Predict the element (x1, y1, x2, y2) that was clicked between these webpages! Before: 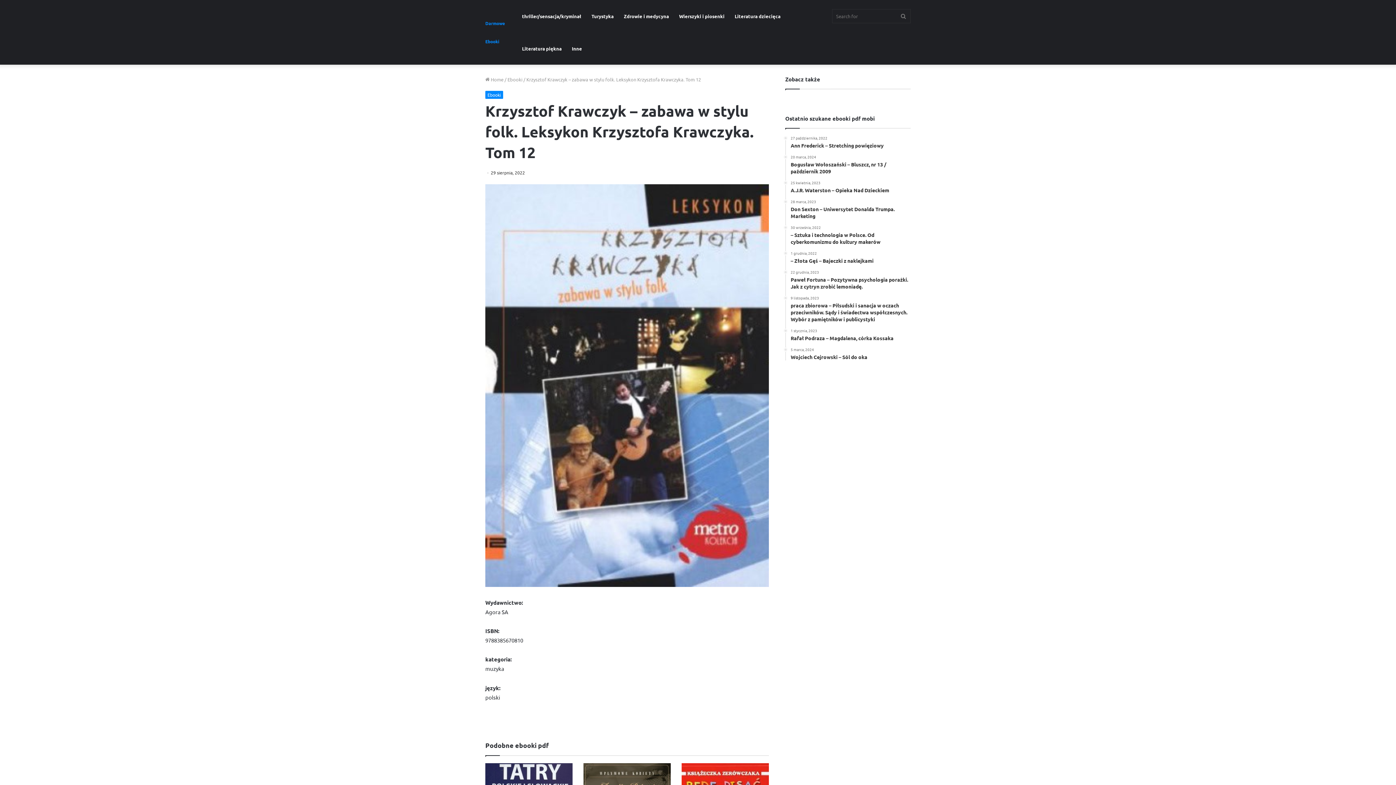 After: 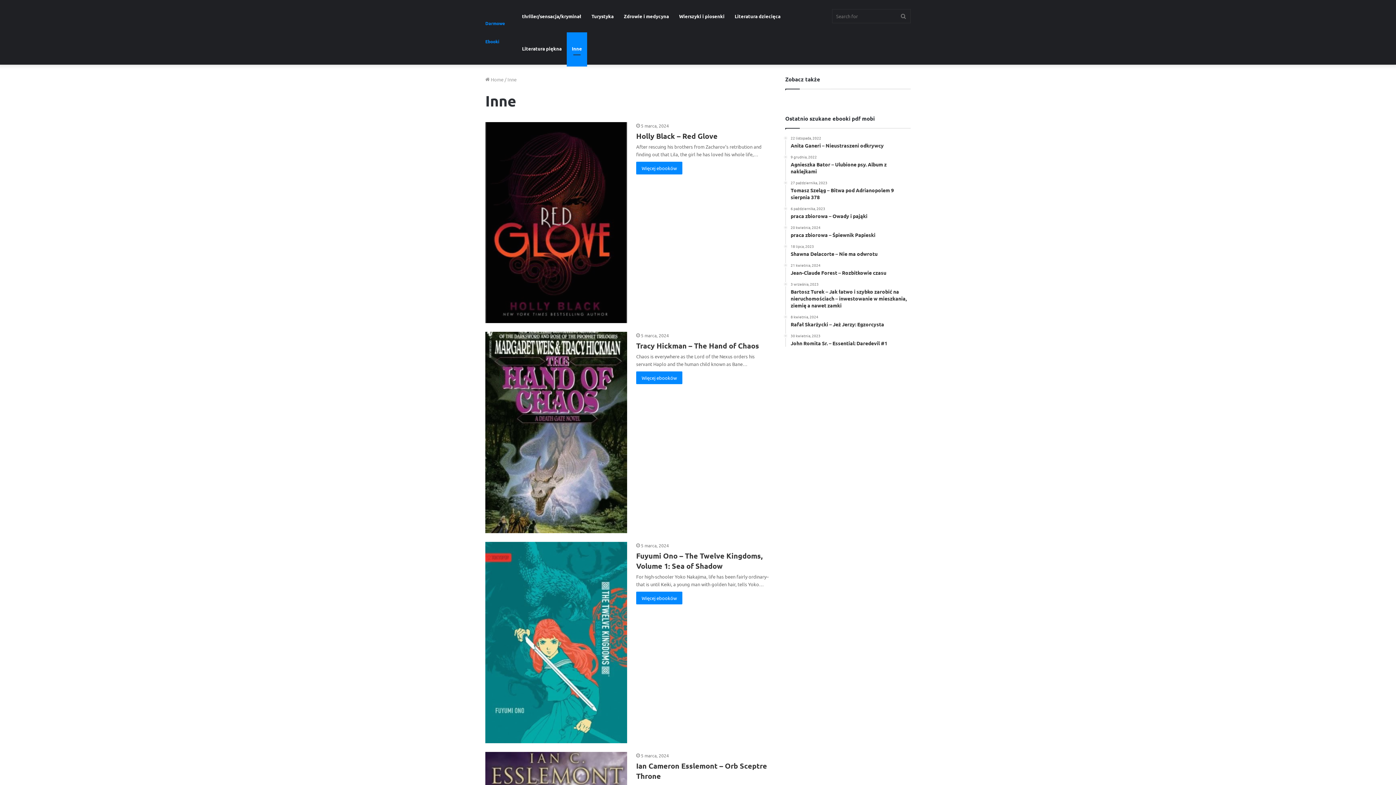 Action: bbox: (566, 32, 587, 64) label: Inne